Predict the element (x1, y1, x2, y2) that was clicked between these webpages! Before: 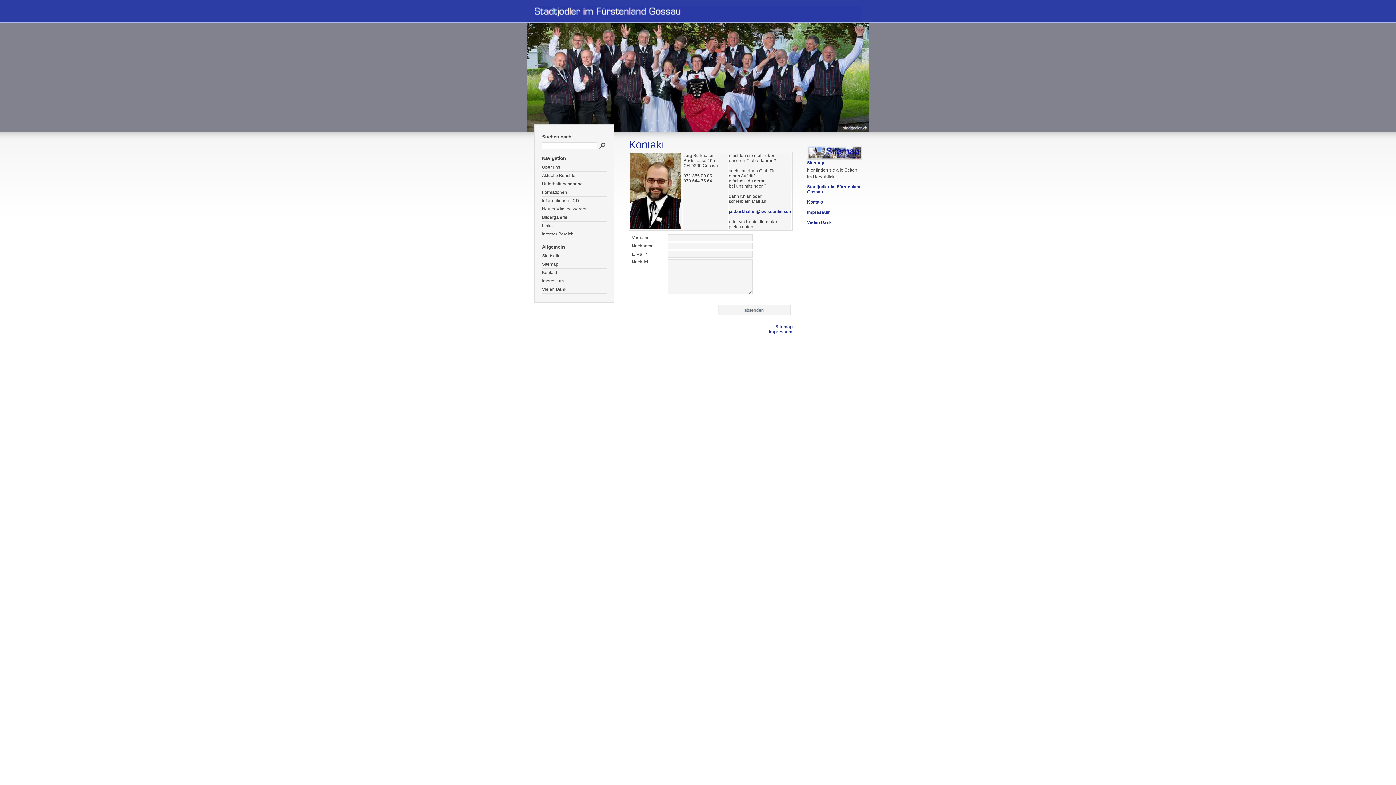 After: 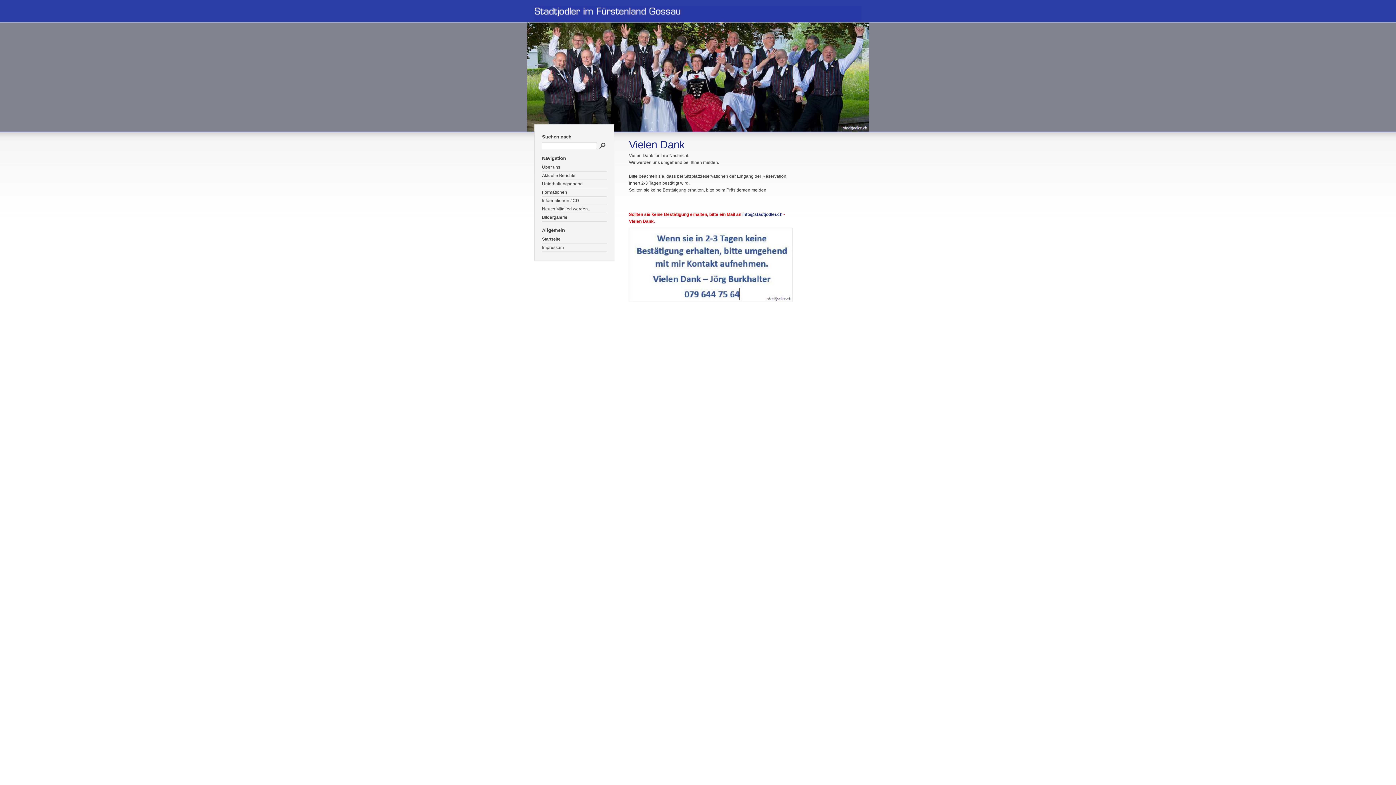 Action: label: Vielen Dank bbox: (807, 220, 832, 225)